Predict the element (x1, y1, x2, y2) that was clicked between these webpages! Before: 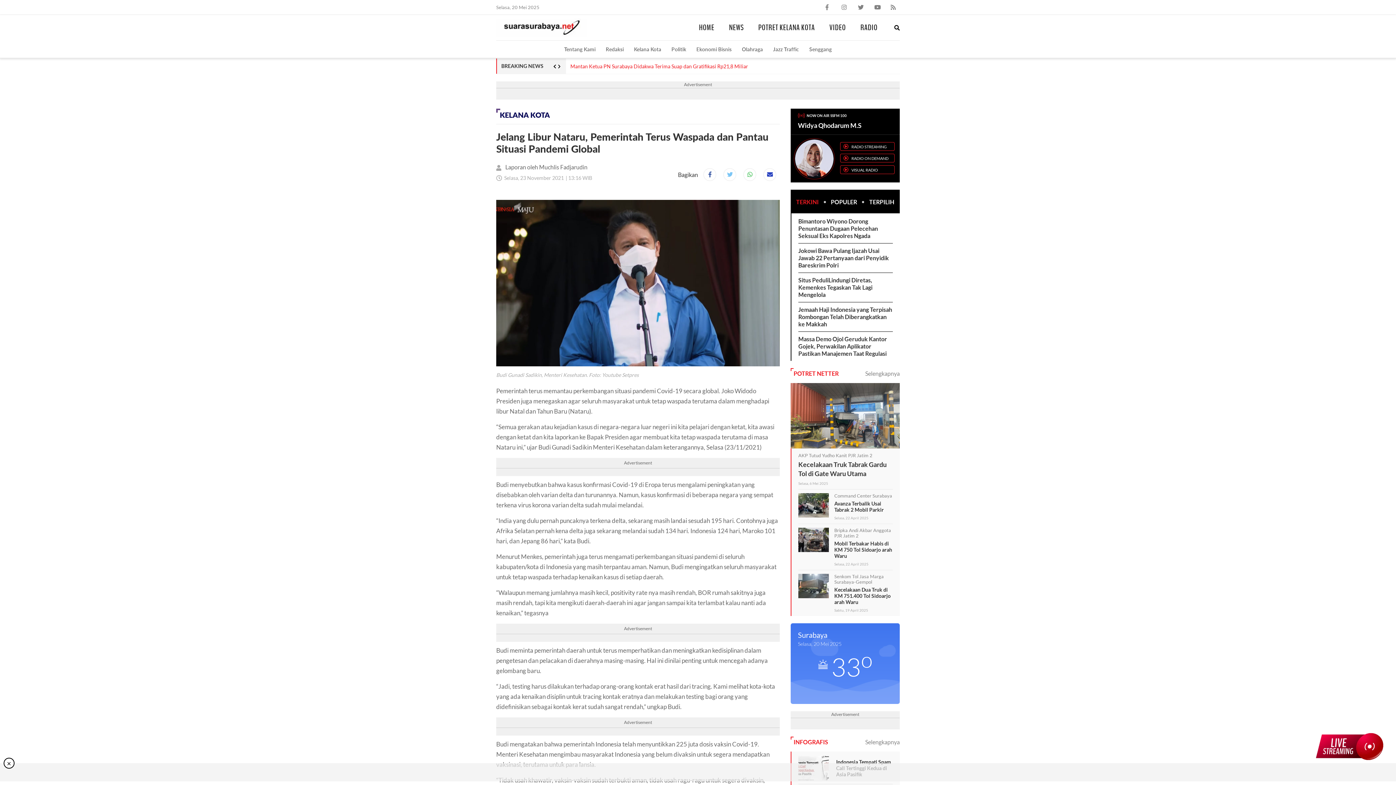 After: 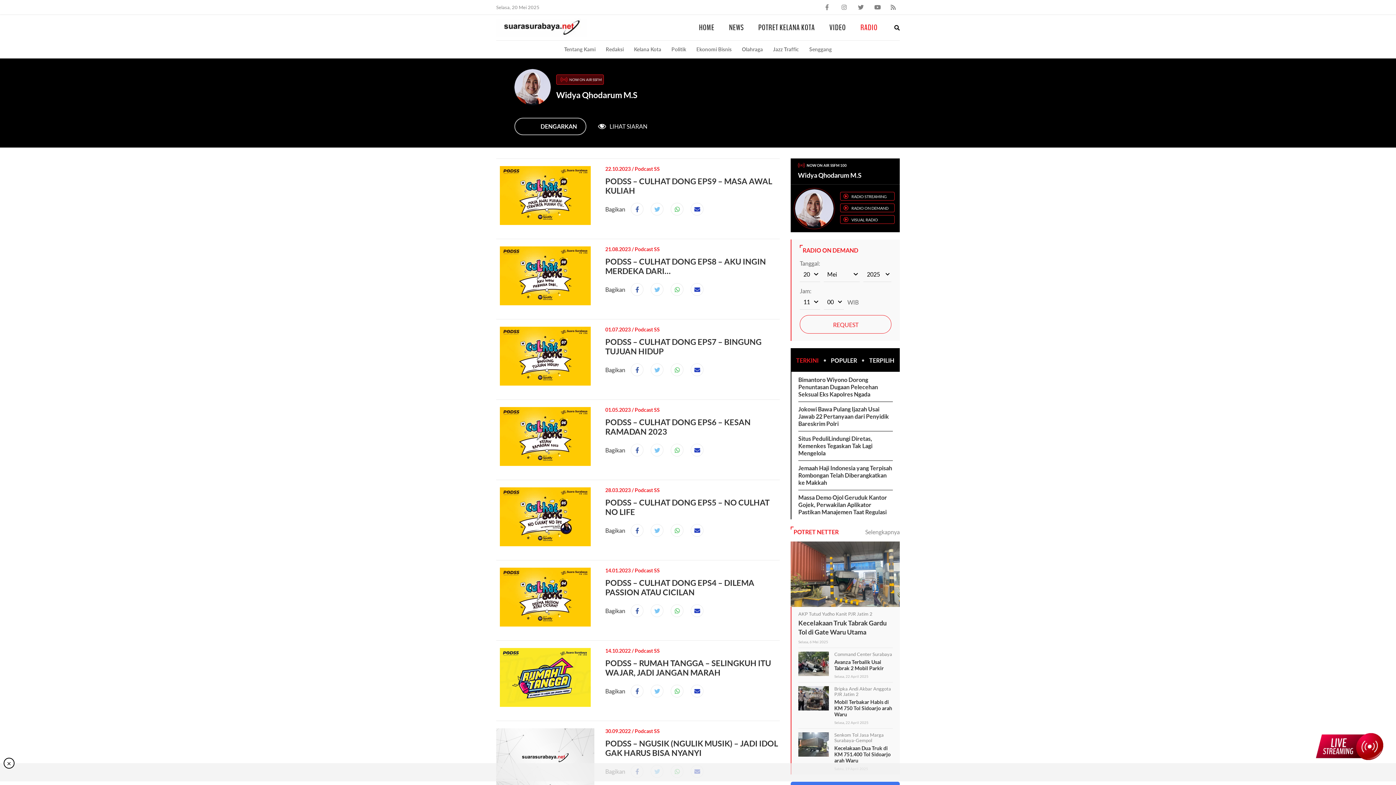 Action: bbox: (860, 22, 877, 32) label: RADIO